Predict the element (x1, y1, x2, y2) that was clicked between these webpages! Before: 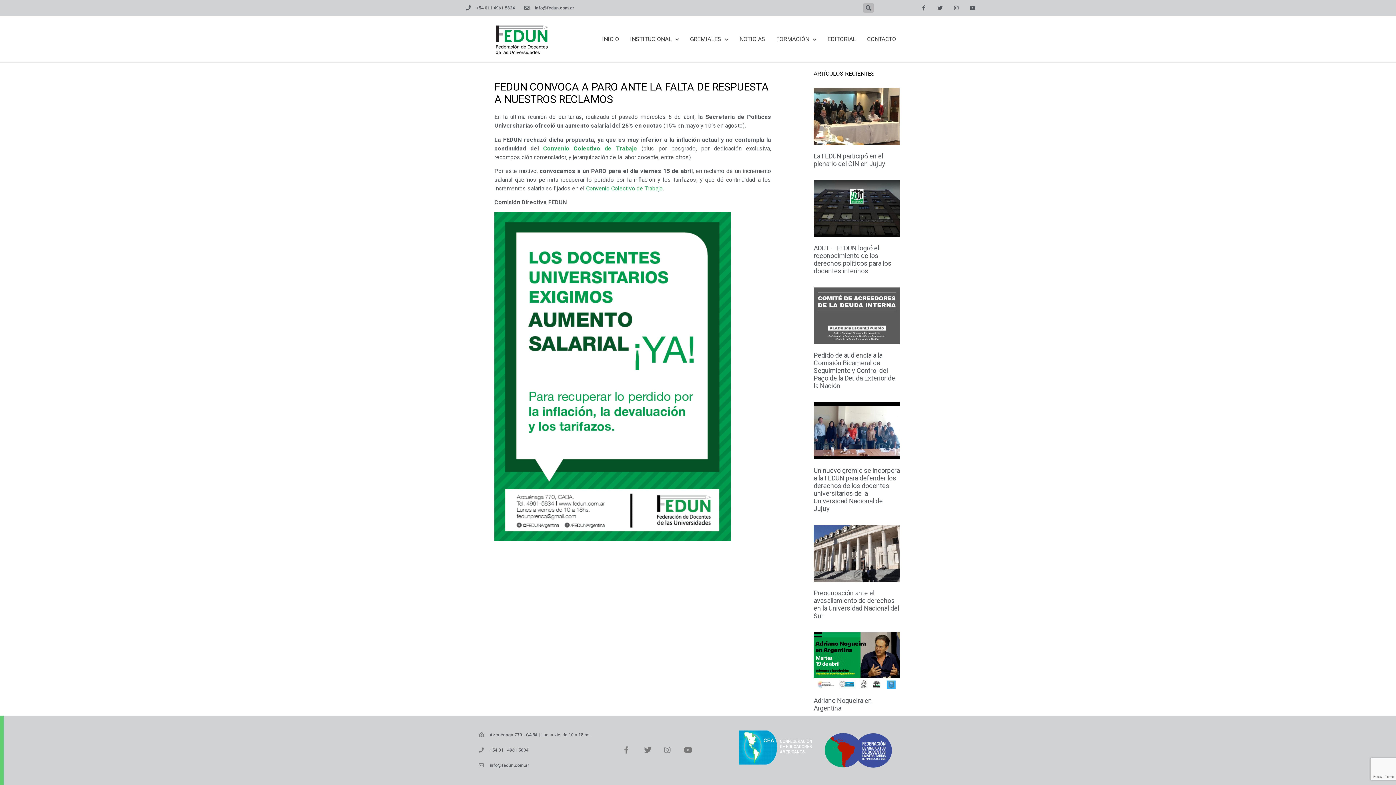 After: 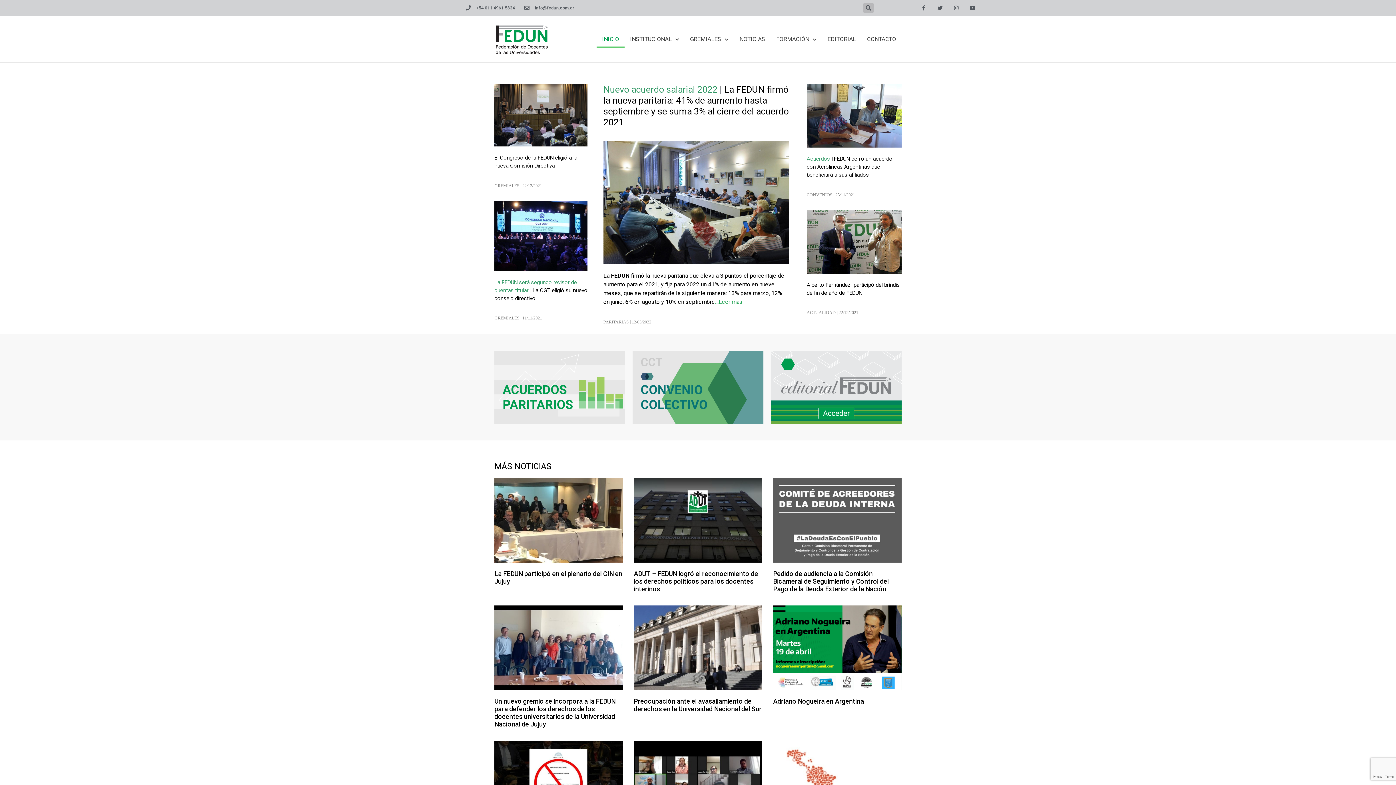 Action: bbox: (494, 21, 549, 56)